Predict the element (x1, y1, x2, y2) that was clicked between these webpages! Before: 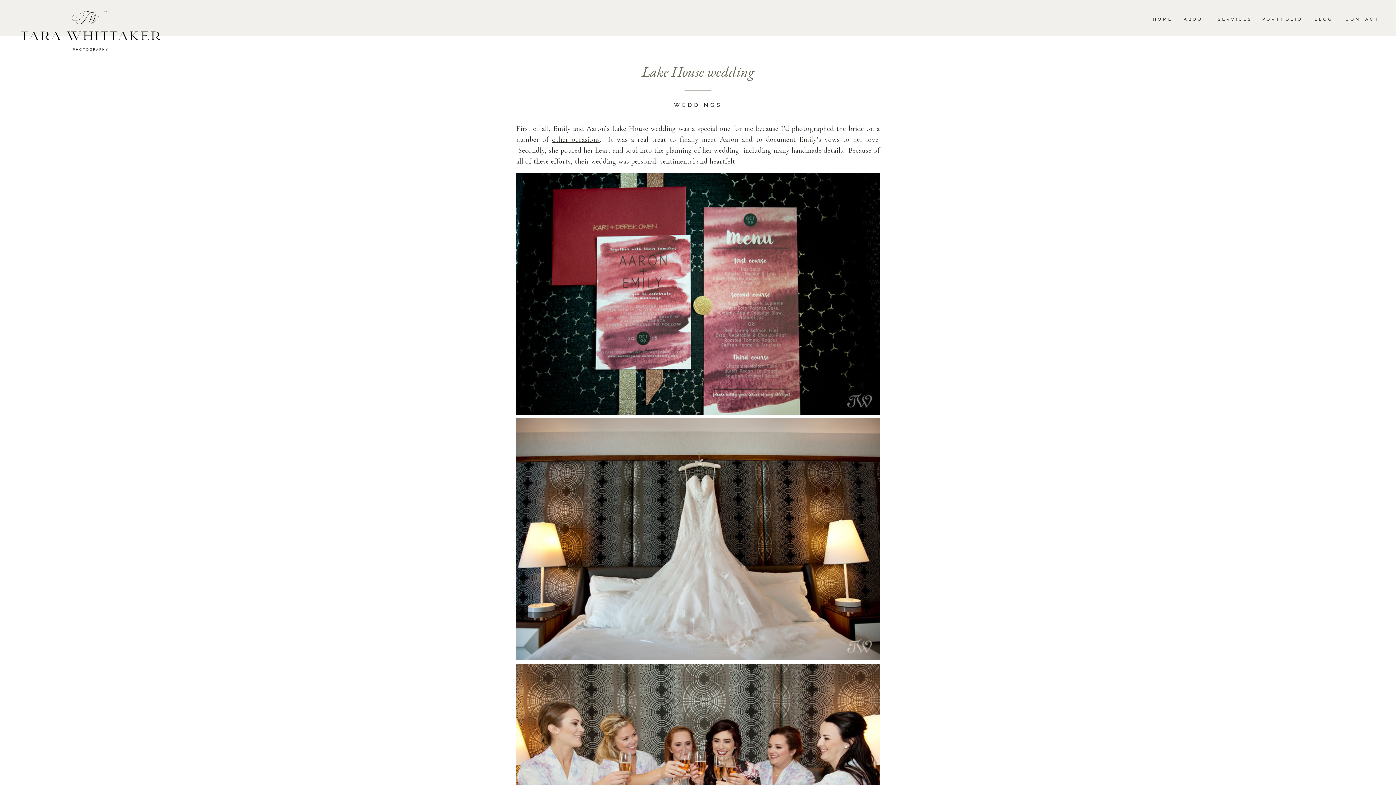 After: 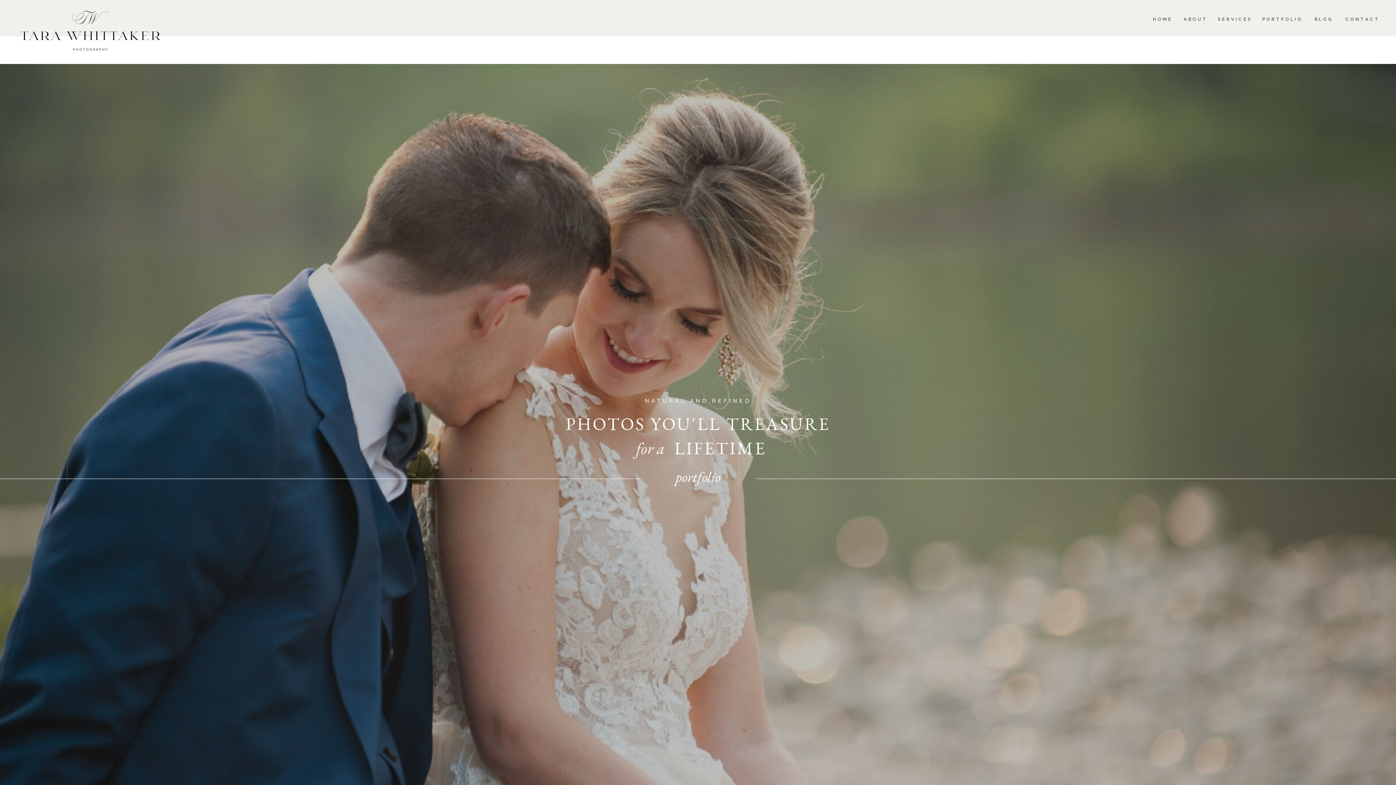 Action: bbox: (701, 6, 738, 12) label: PORTFOLIO